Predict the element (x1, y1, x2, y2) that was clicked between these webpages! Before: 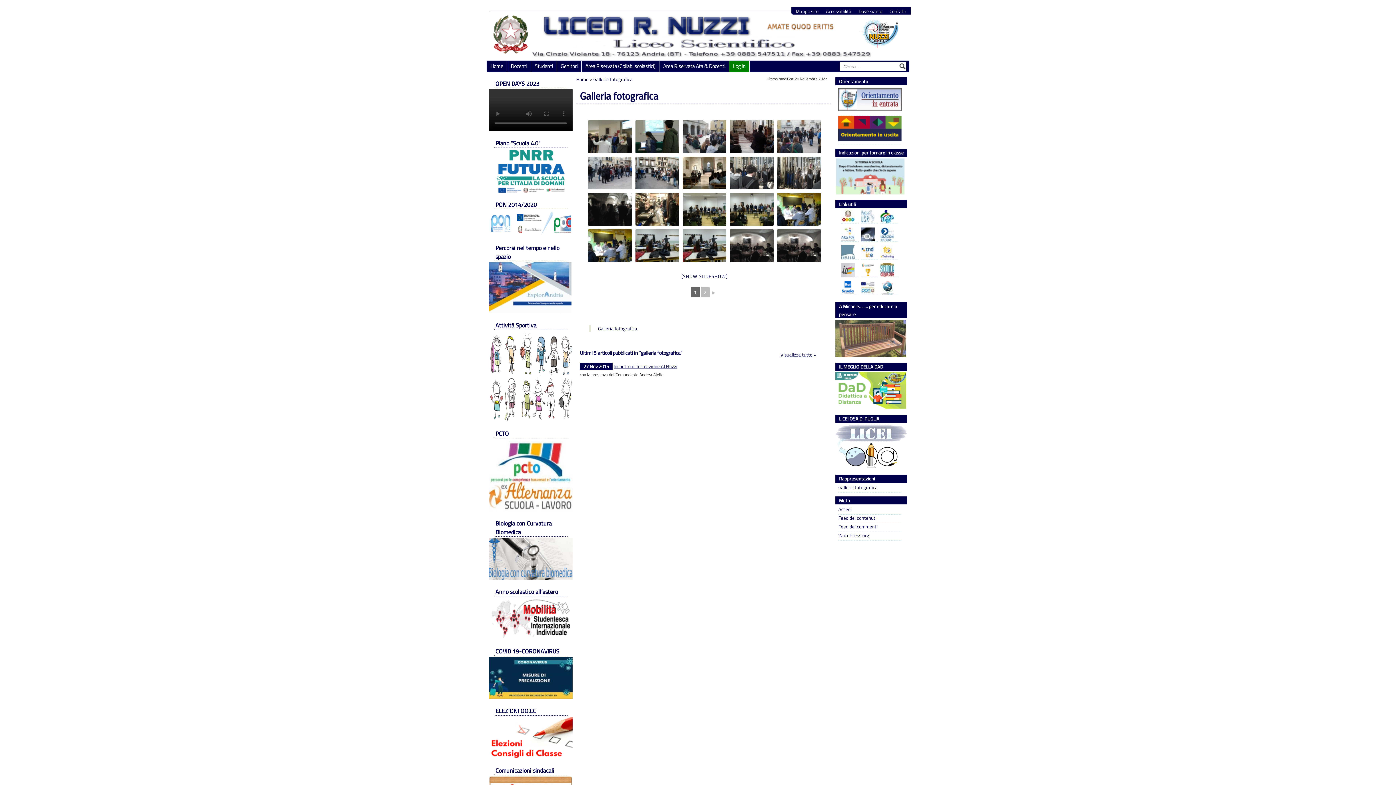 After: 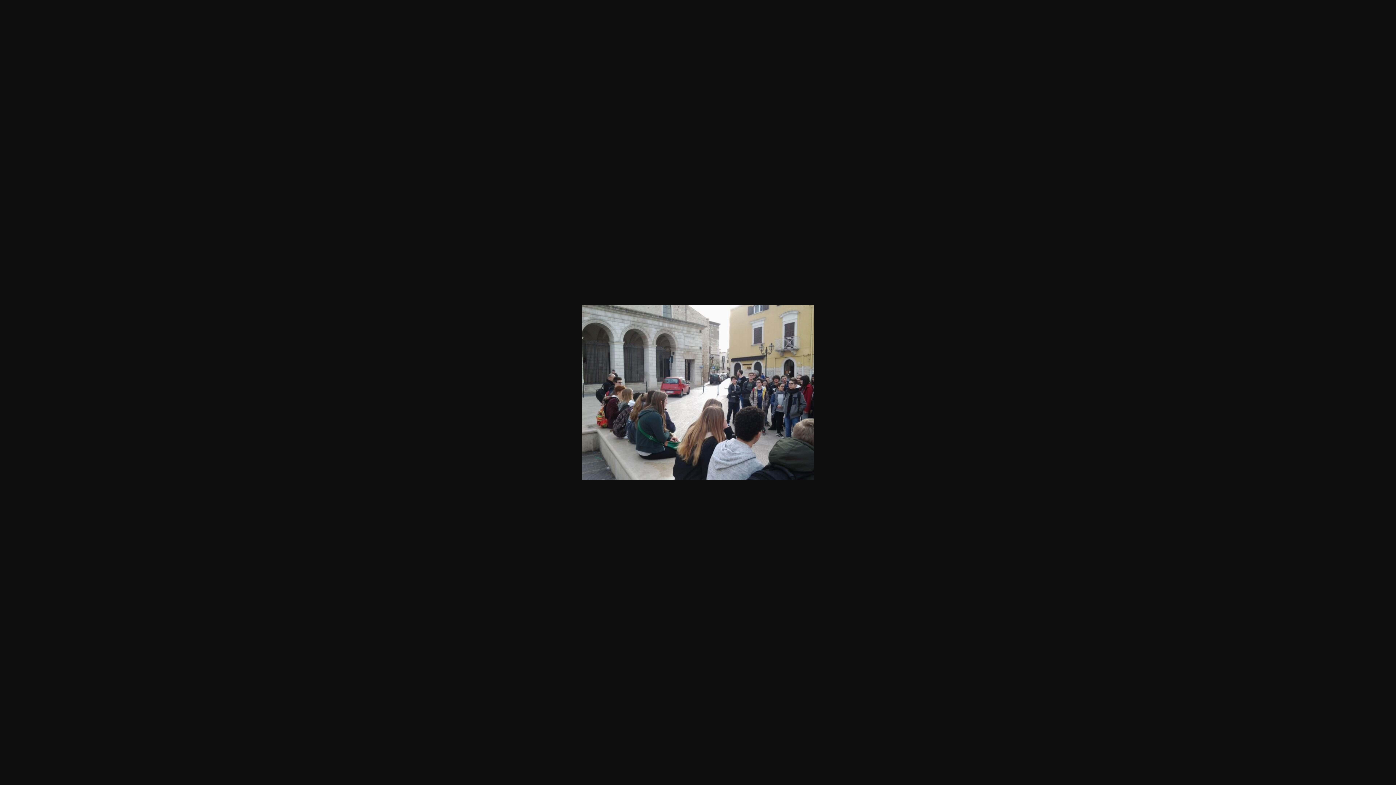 Action: bbox: (681, 119, 727, 154)